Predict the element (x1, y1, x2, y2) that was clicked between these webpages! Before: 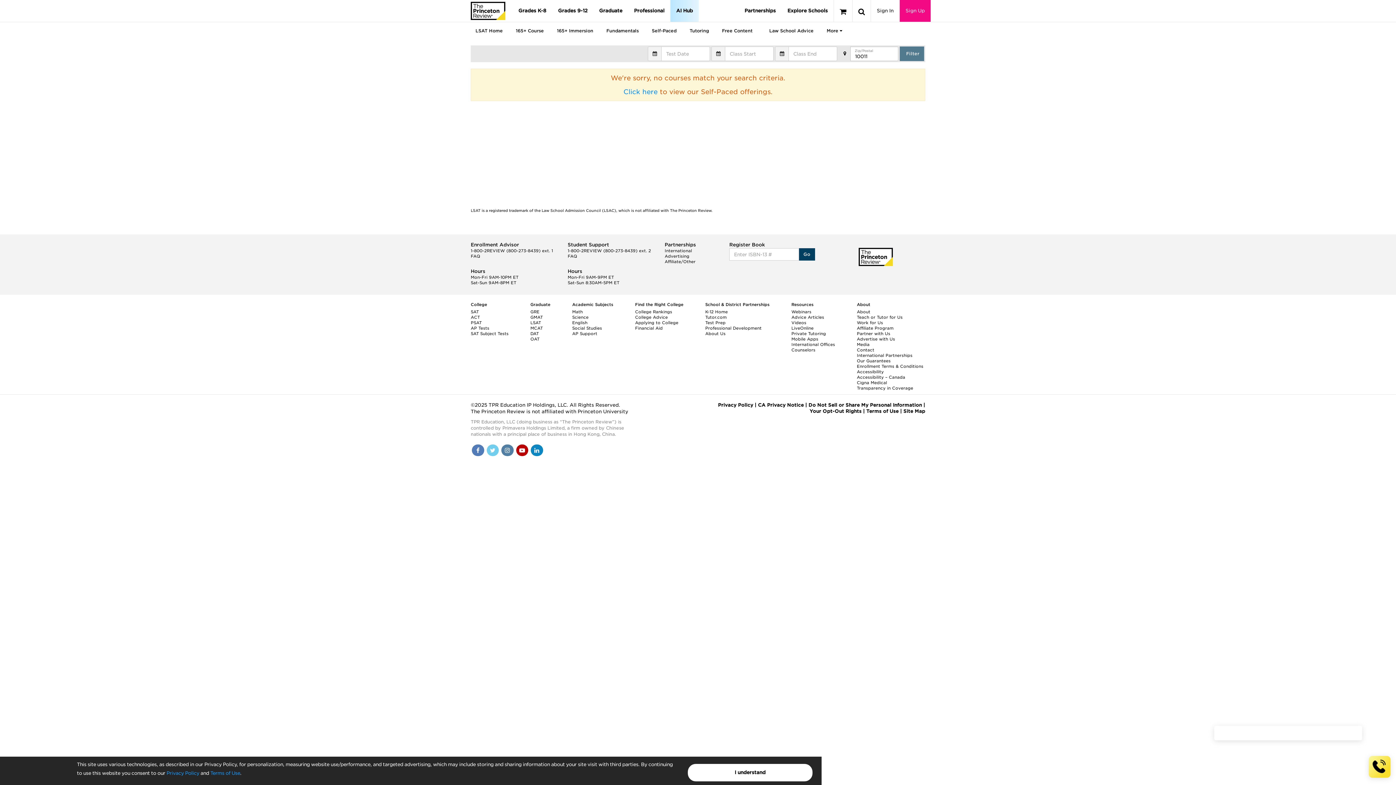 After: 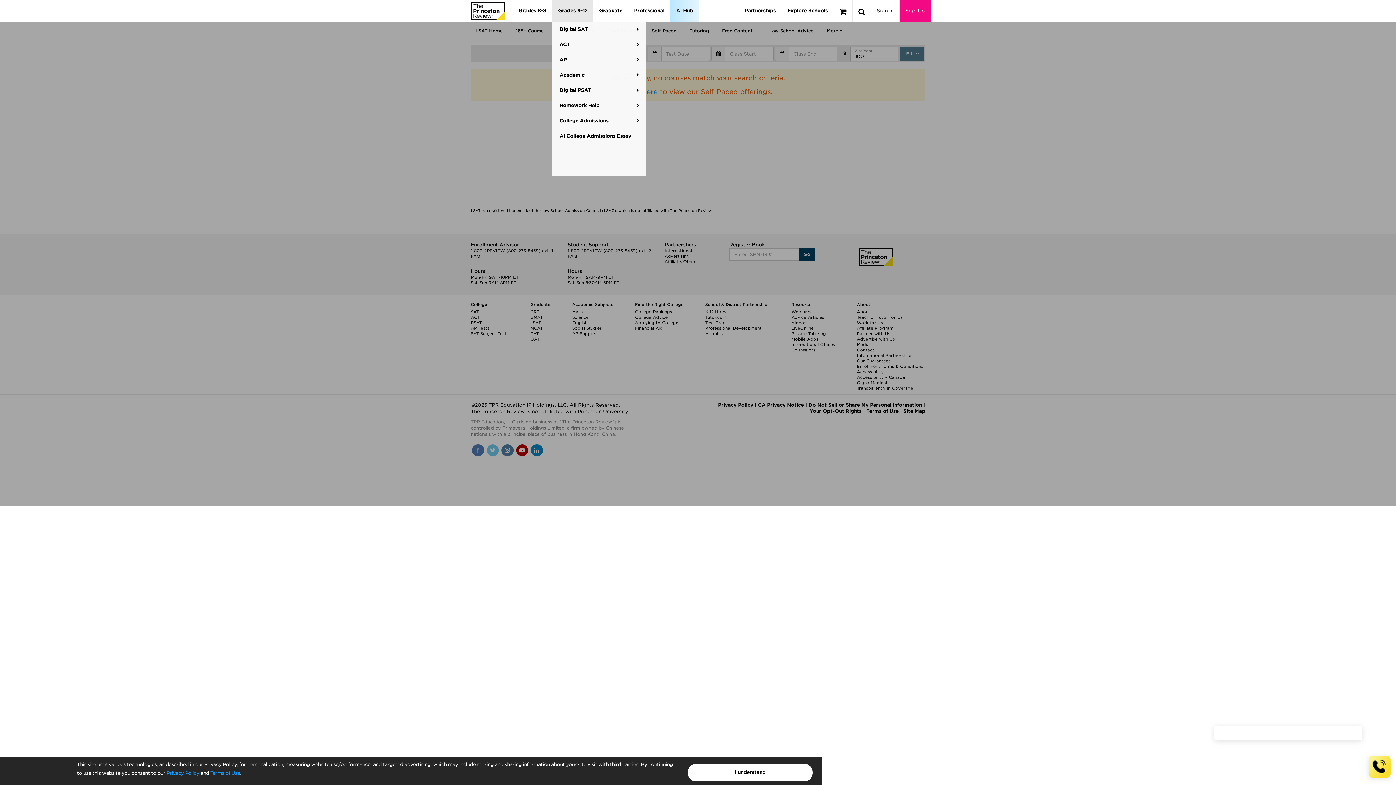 Action: label: Grades 9-12 bbox: (552, 0, 593, 21)